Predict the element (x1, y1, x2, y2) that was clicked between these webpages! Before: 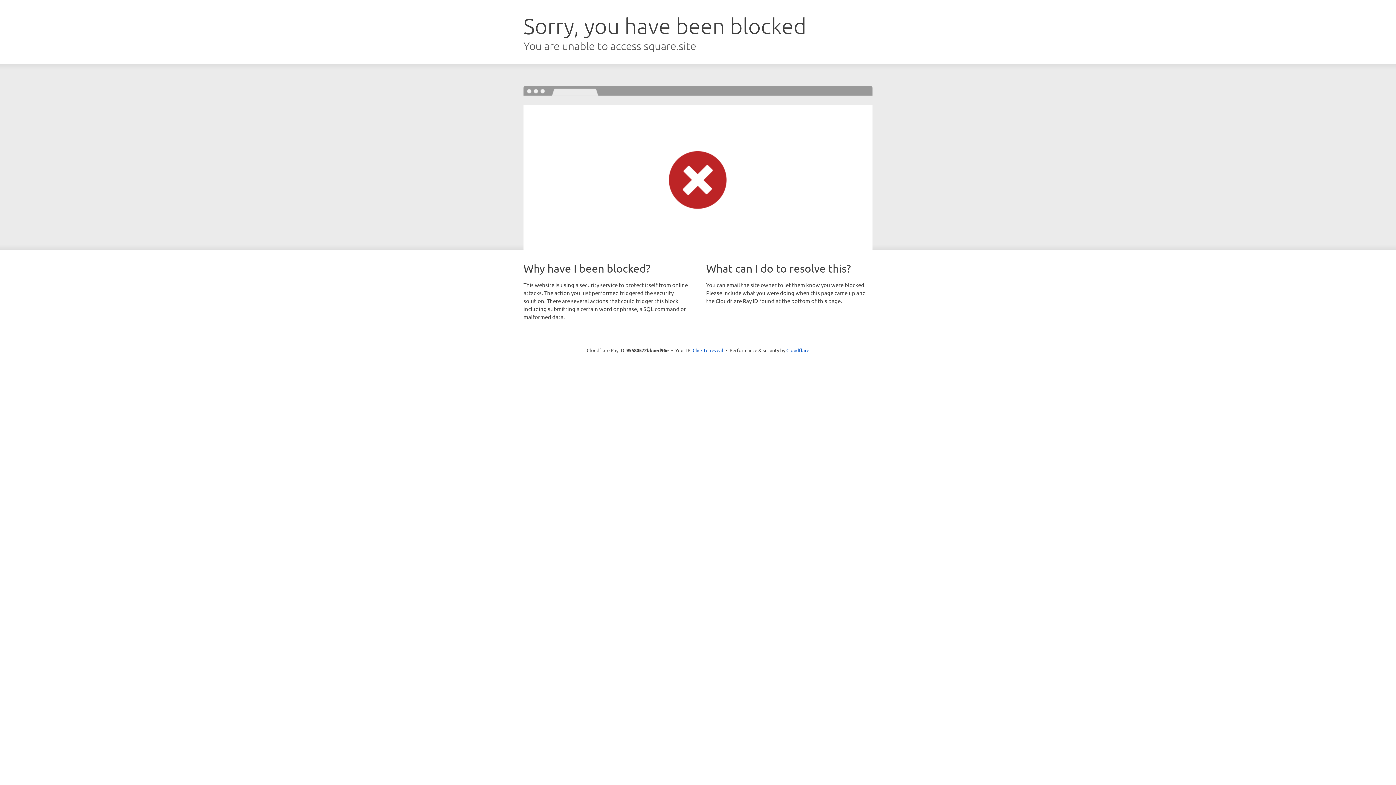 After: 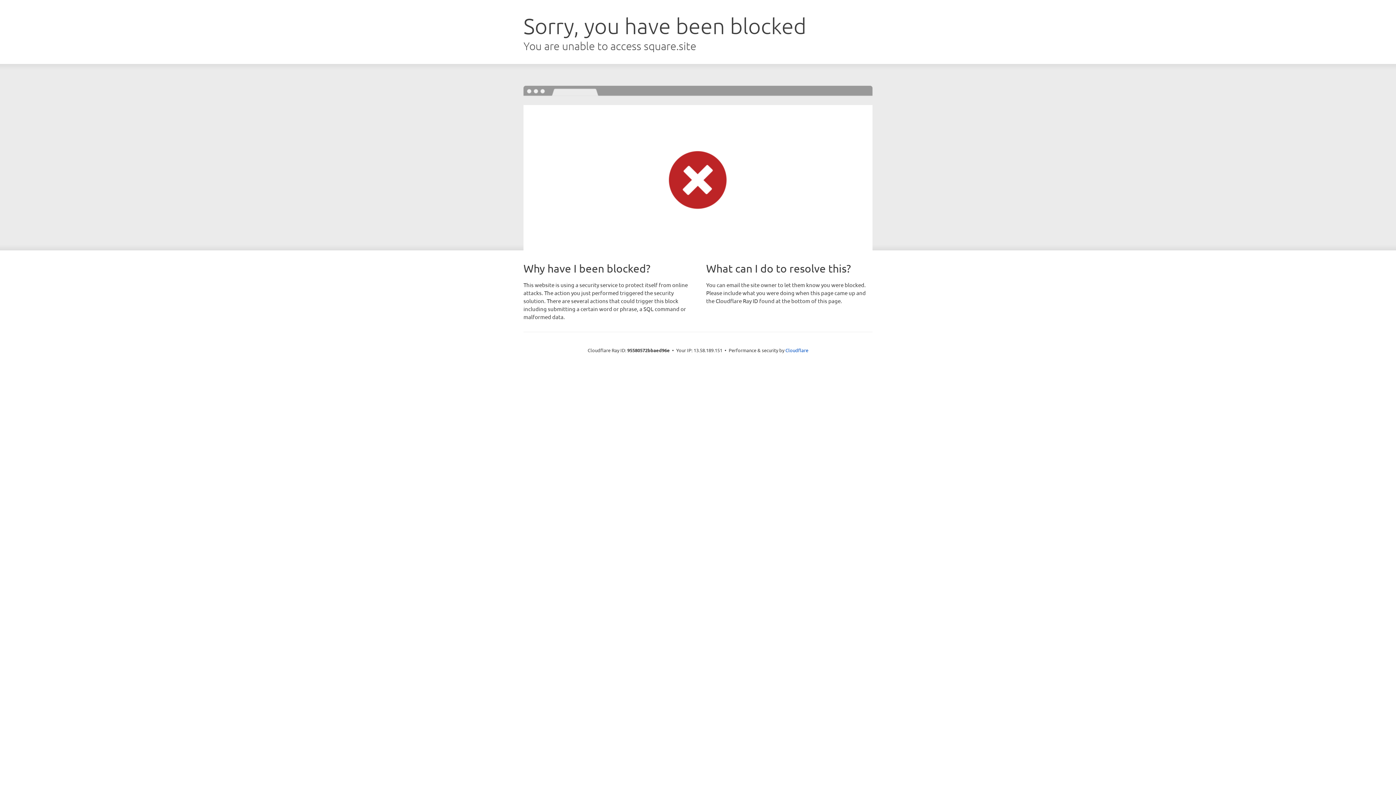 Action: label: Click to reveal bbox: (692, 346, 723, 353)